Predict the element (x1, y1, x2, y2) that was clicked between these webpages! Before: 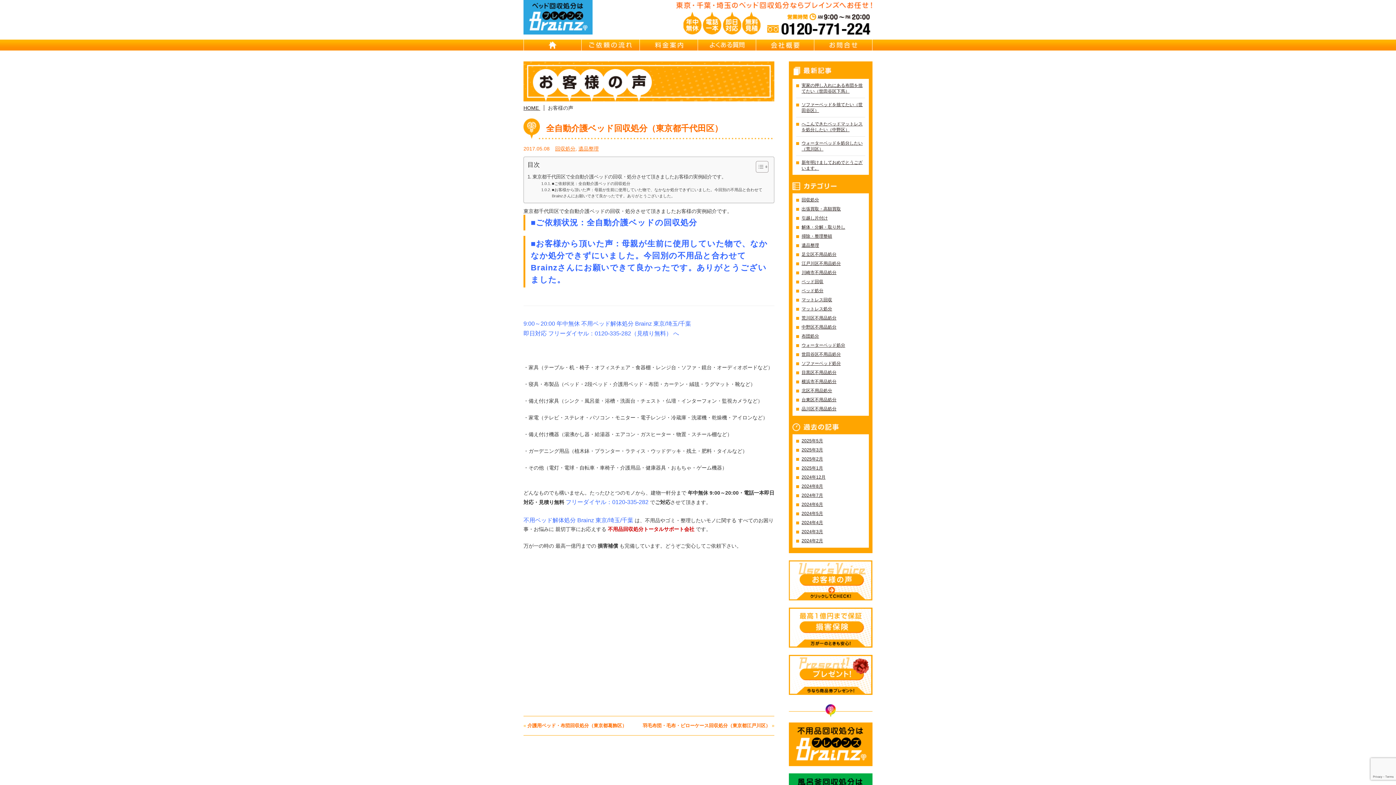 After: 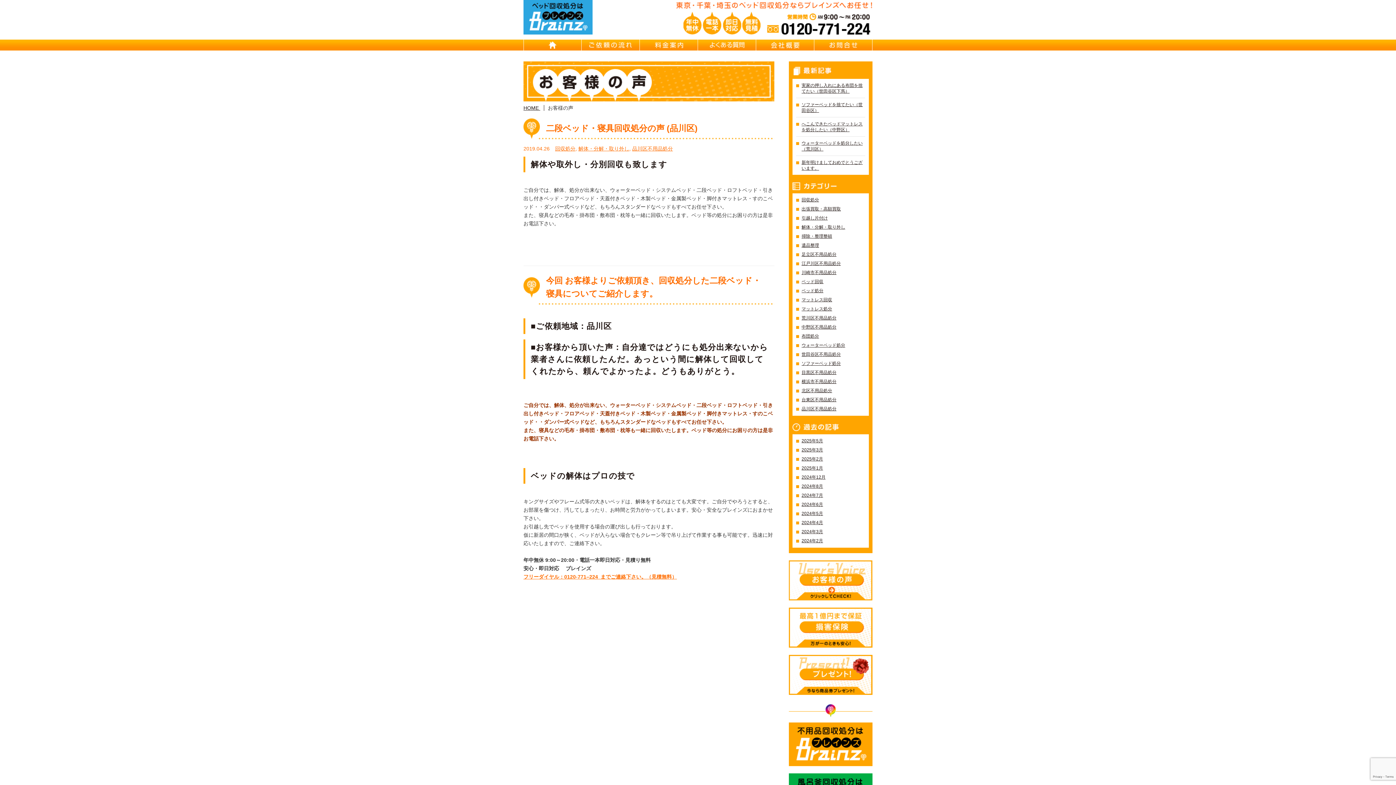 Action: bbox: (796, 406, 865, 412) label: 品川区不用品処分